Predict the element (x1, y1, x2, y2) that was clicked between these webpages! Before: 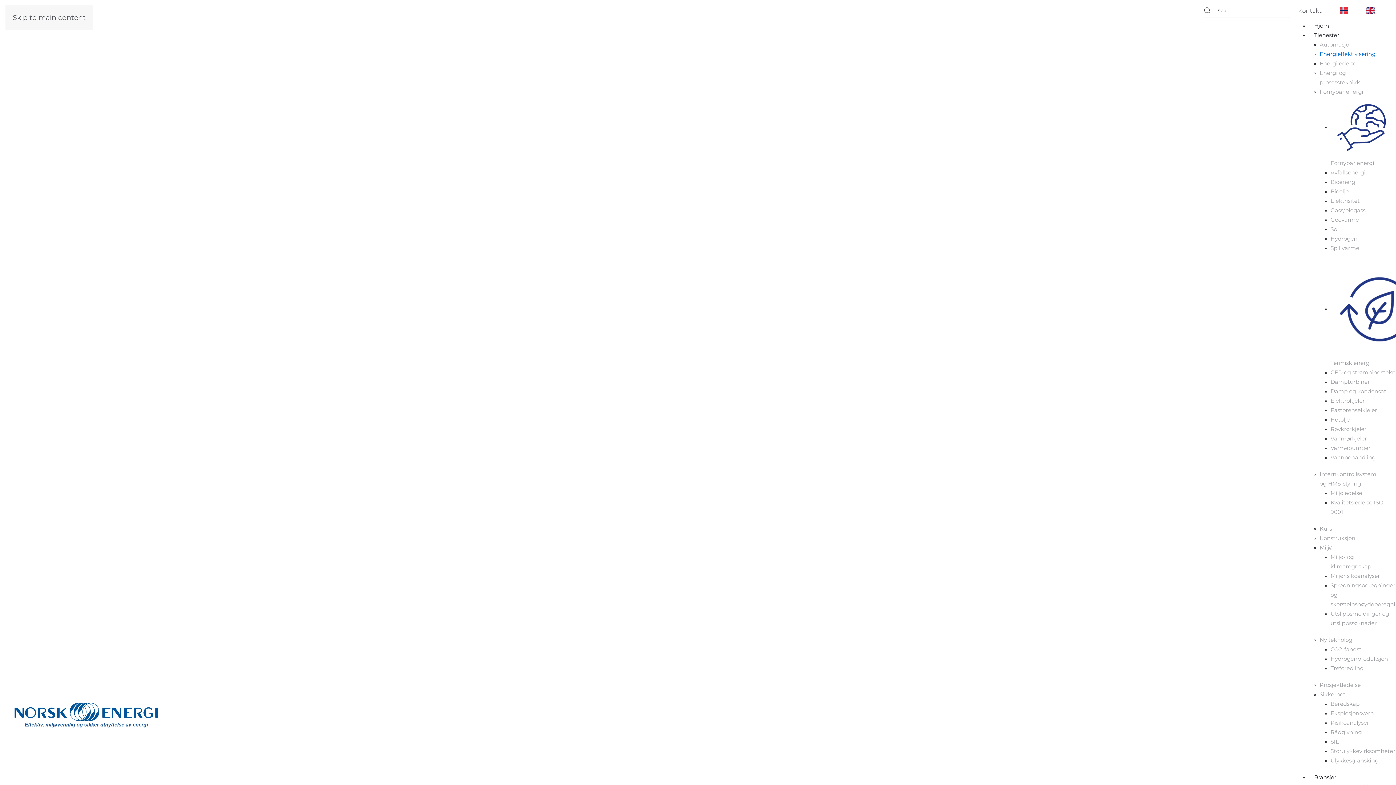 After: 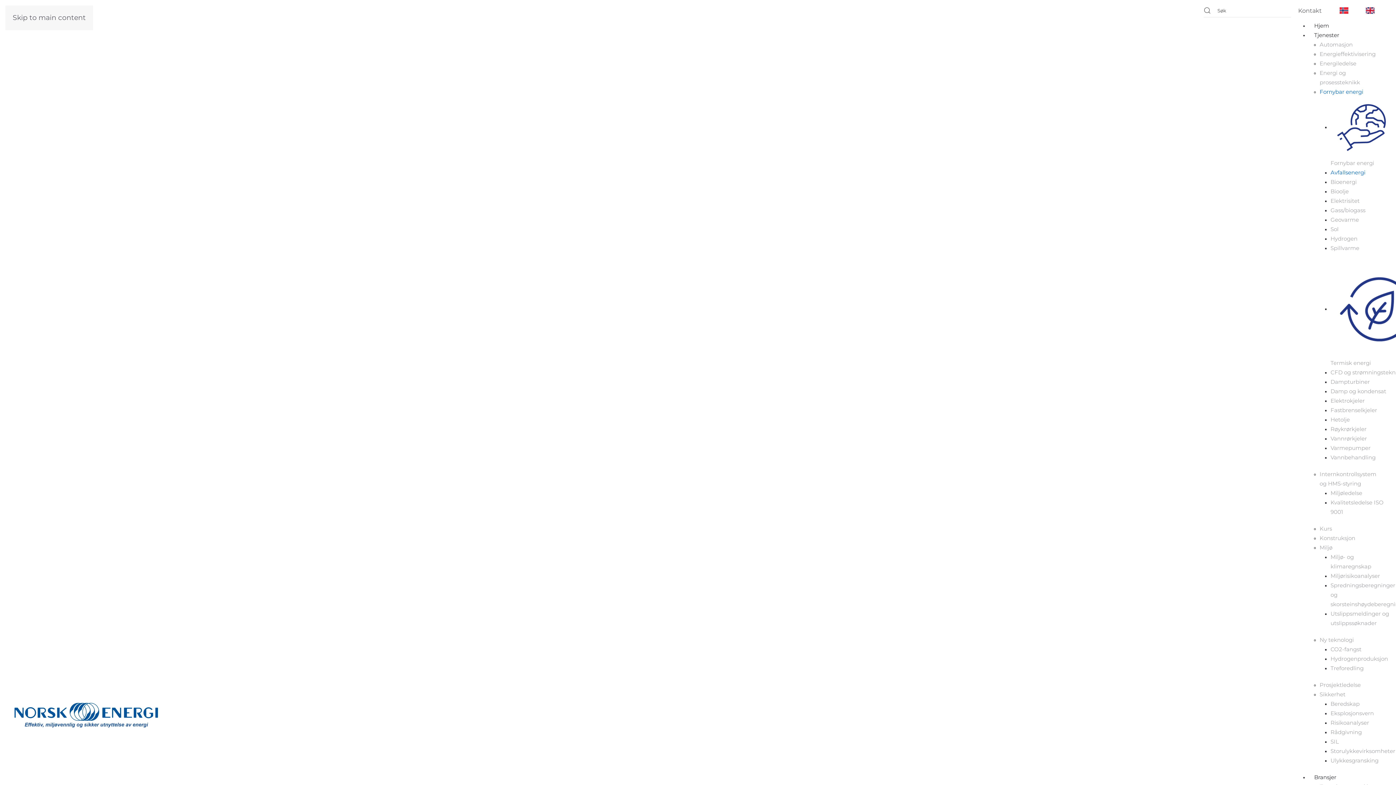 Action: label: Avfallsenergi bbox: (1330, 169, 1365, 176)